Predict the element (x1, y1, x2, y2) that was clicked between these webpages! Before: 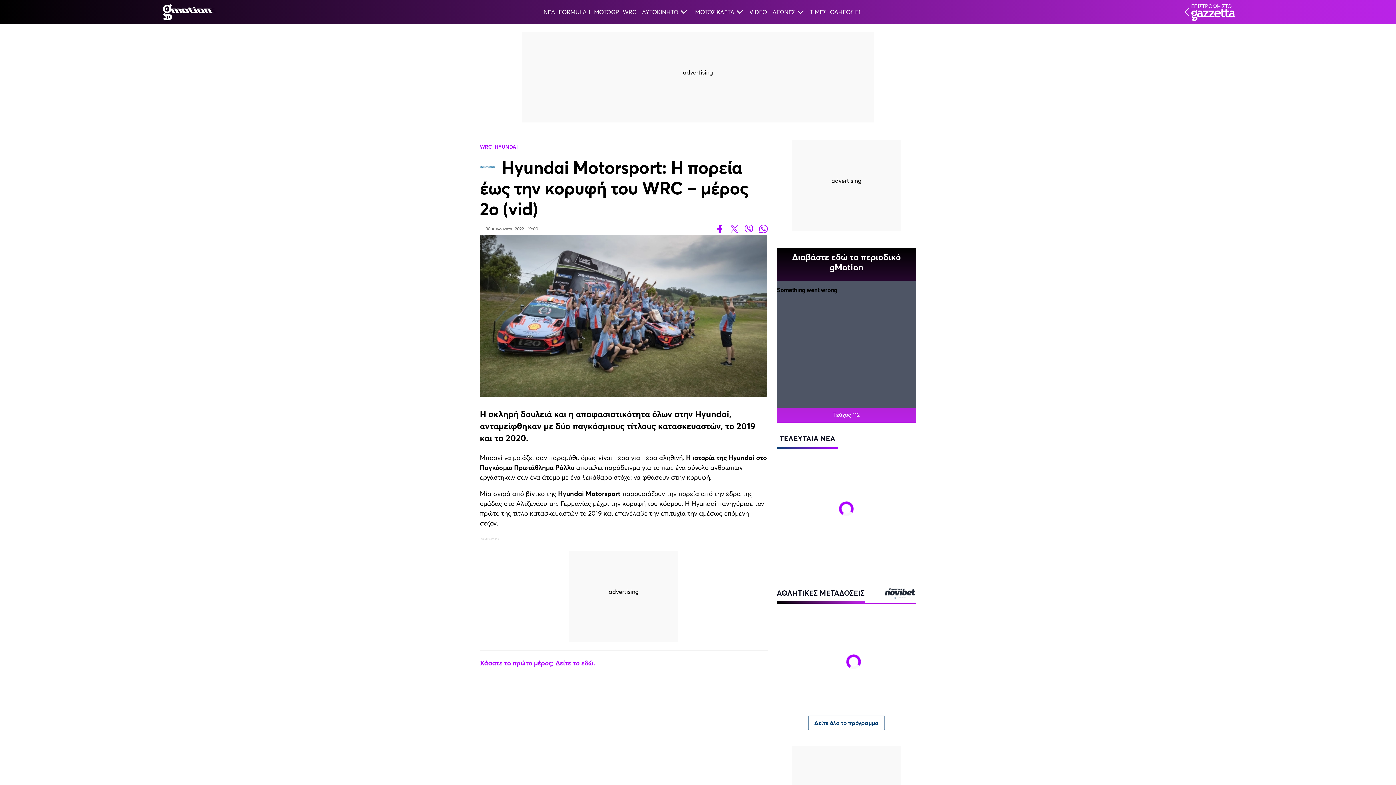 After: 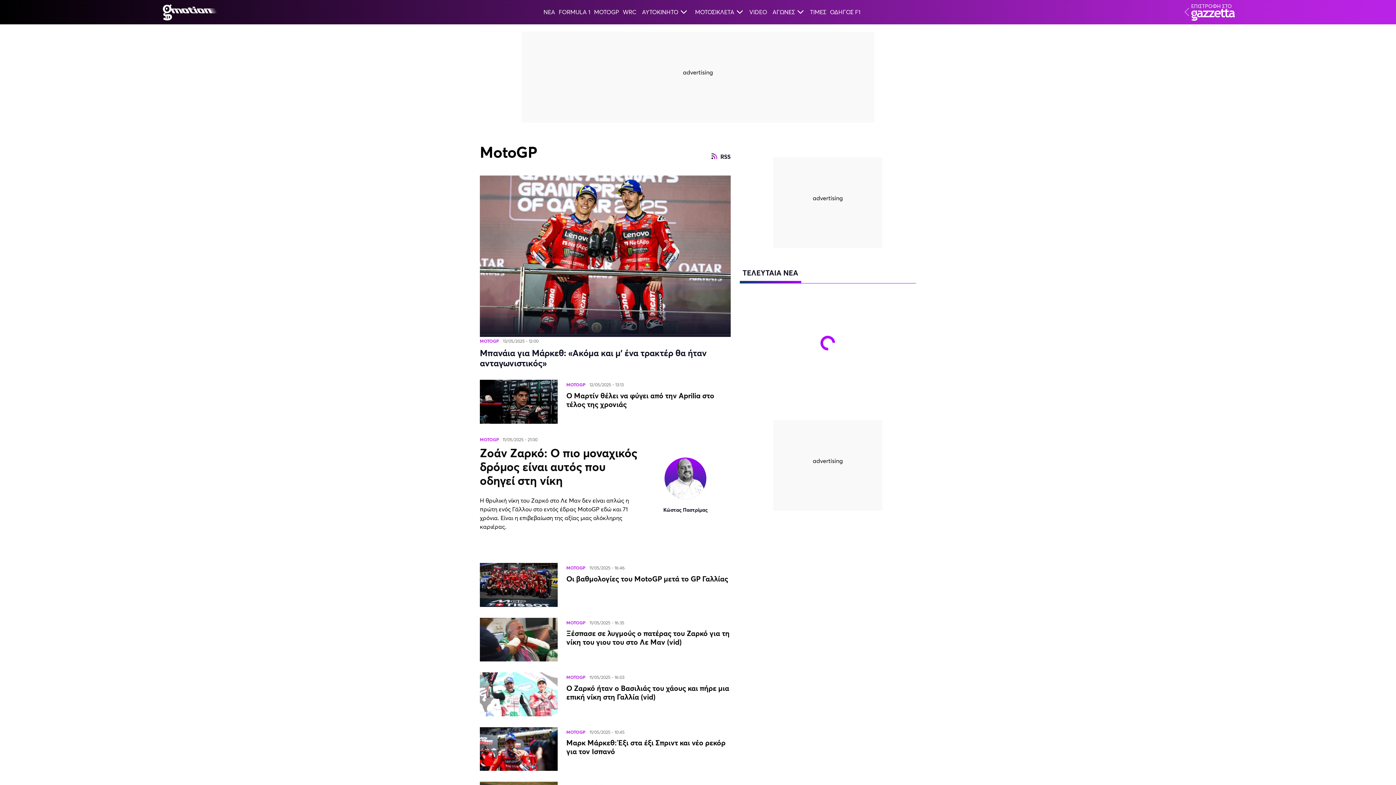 Action: label: MOTOGP bbox: (592, 0, 621, 24)